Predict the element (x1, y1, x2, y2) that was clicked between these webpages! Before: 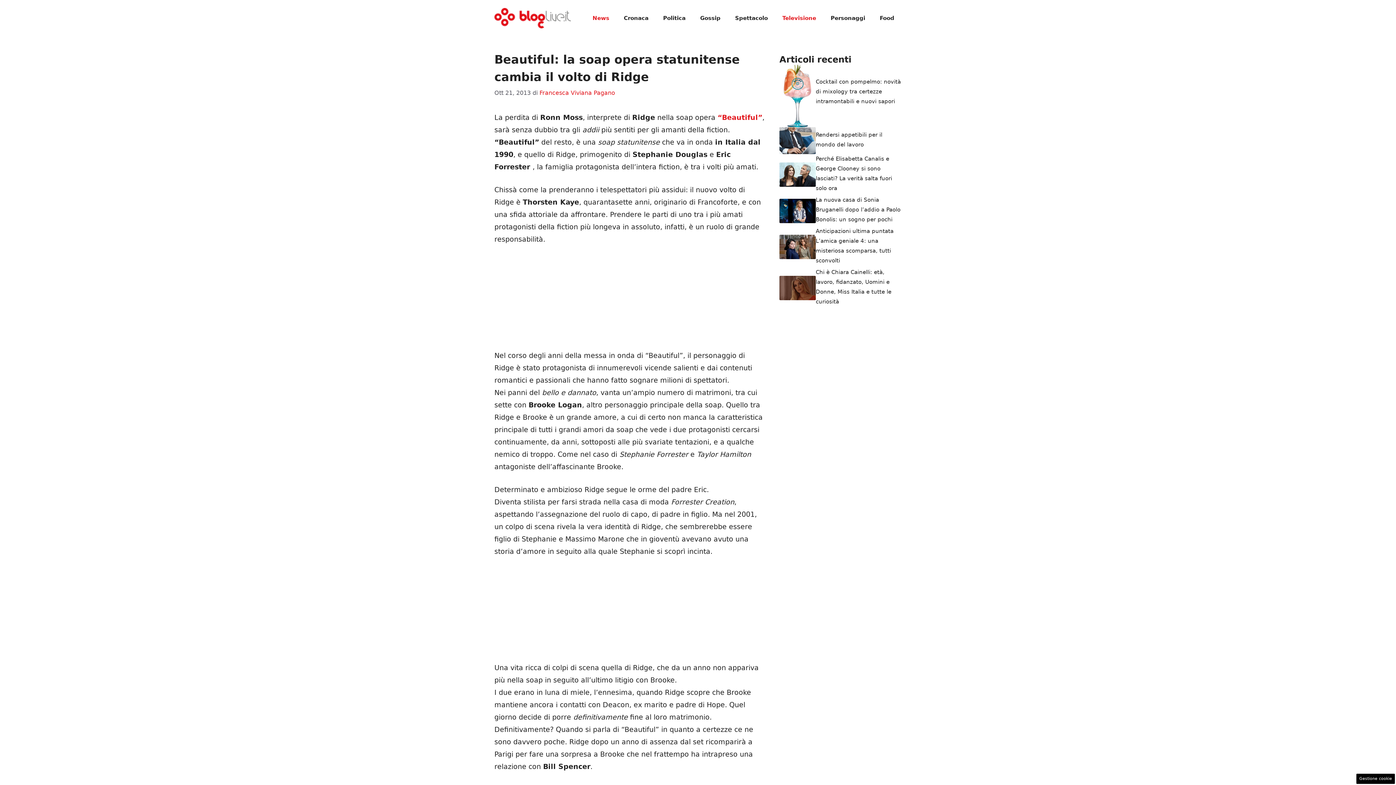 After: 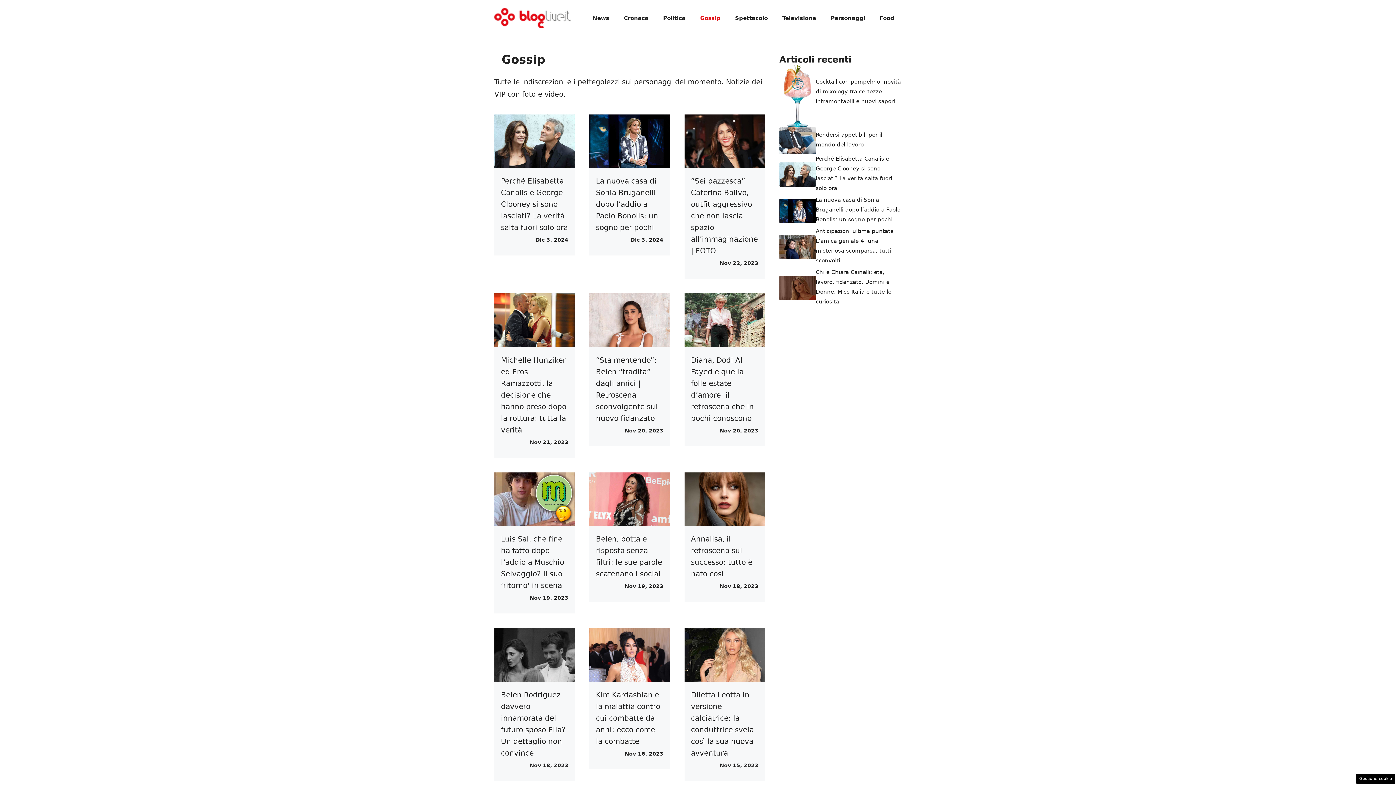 Action: bbox: (693, 7, 728, 29) label: Gossip